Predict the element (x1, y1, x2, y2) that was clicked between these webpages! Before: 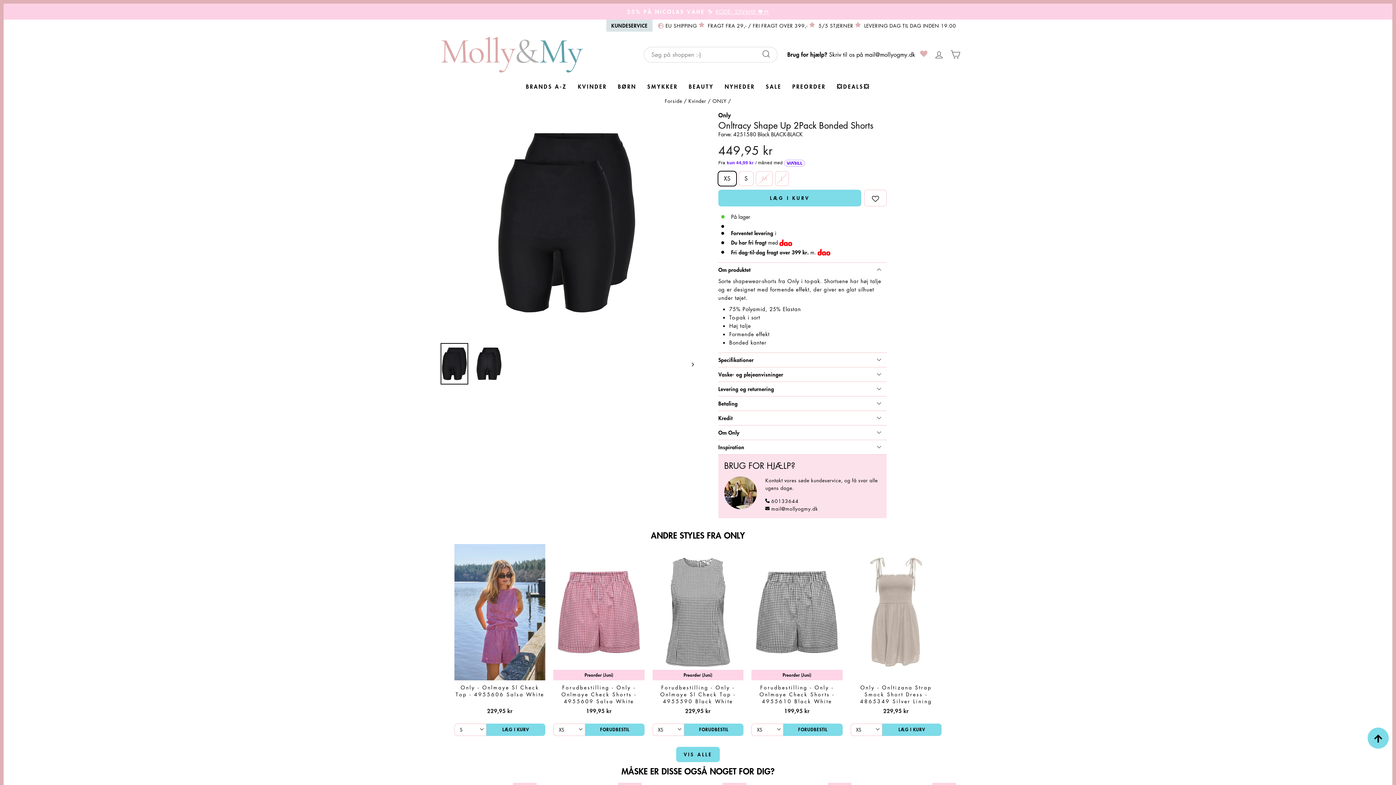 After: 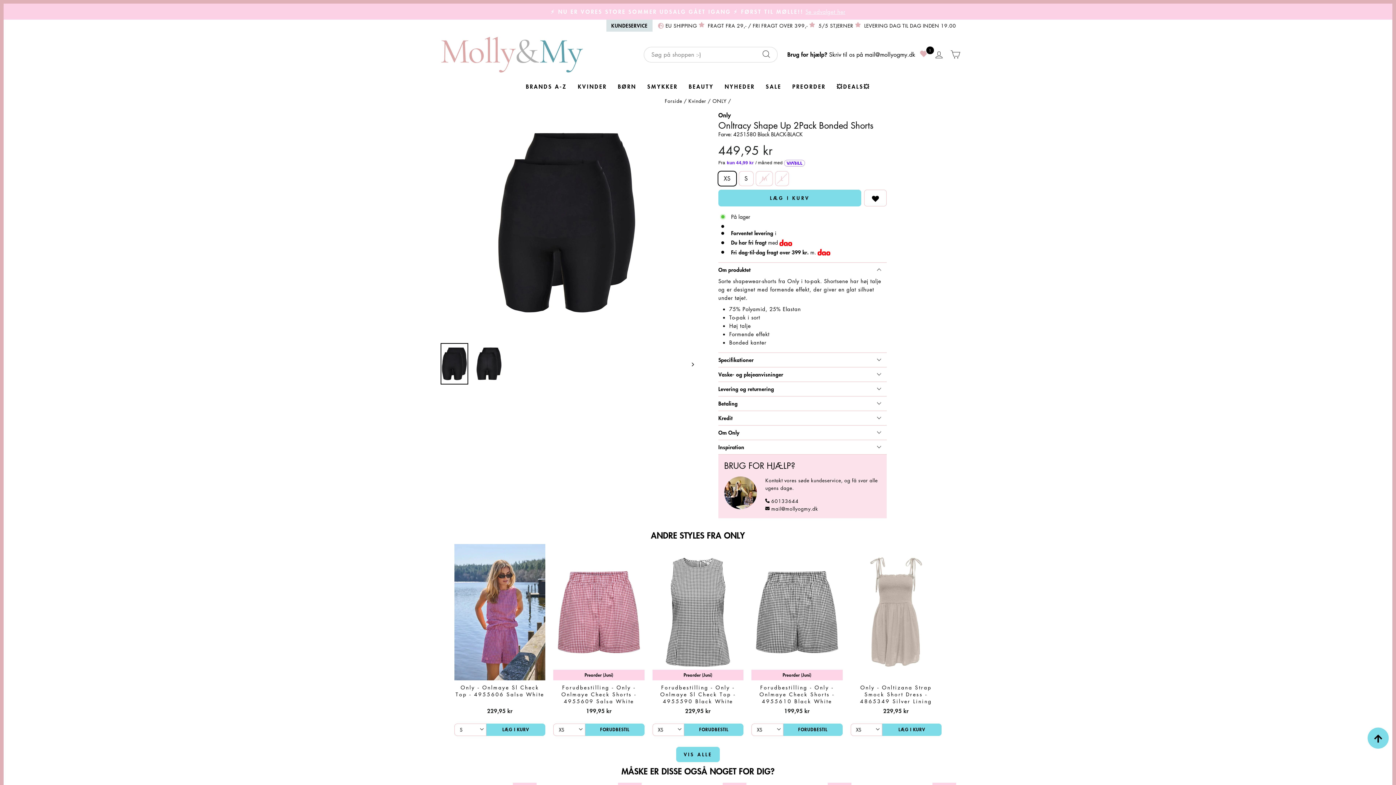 Action: label: Zur Wunschliste hinzufügen bbox: (864, 190, 886, 208)